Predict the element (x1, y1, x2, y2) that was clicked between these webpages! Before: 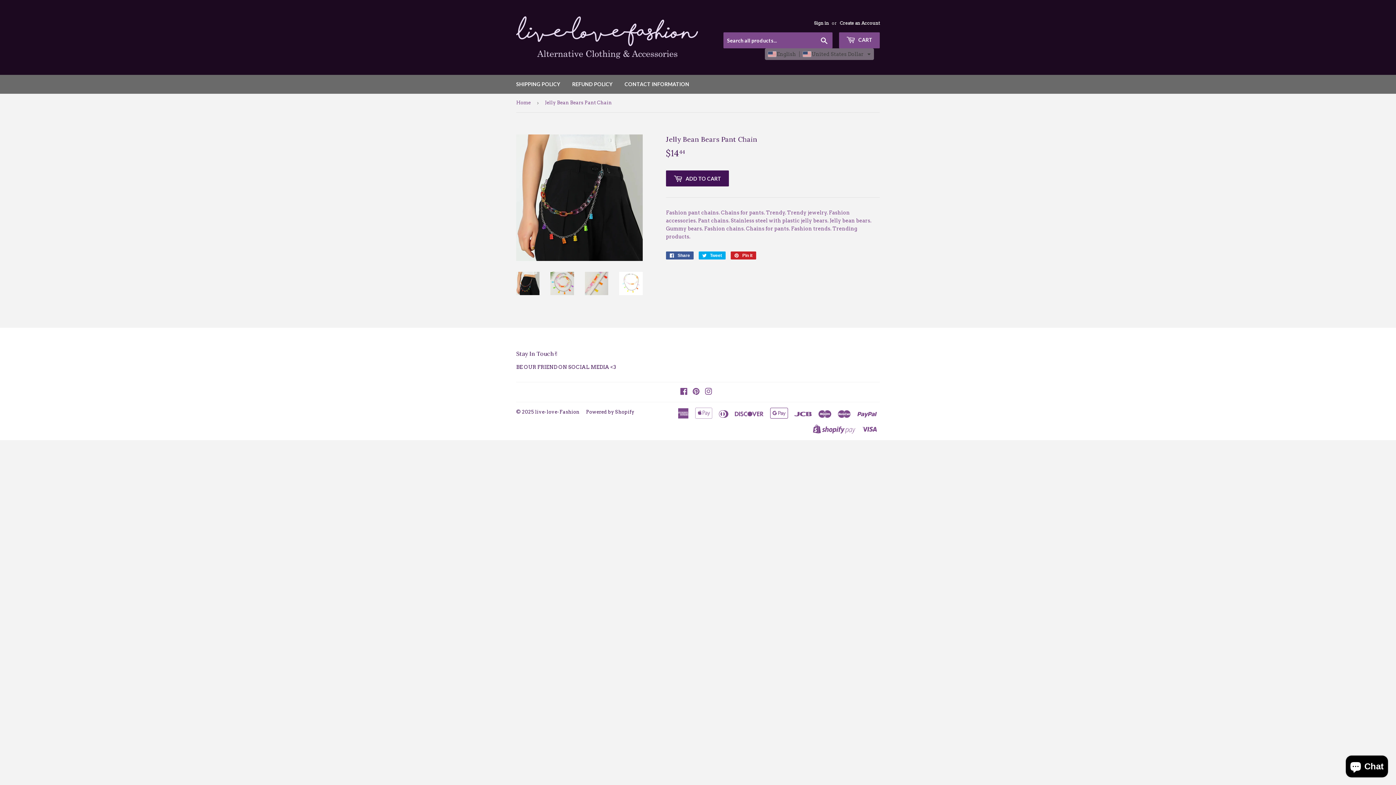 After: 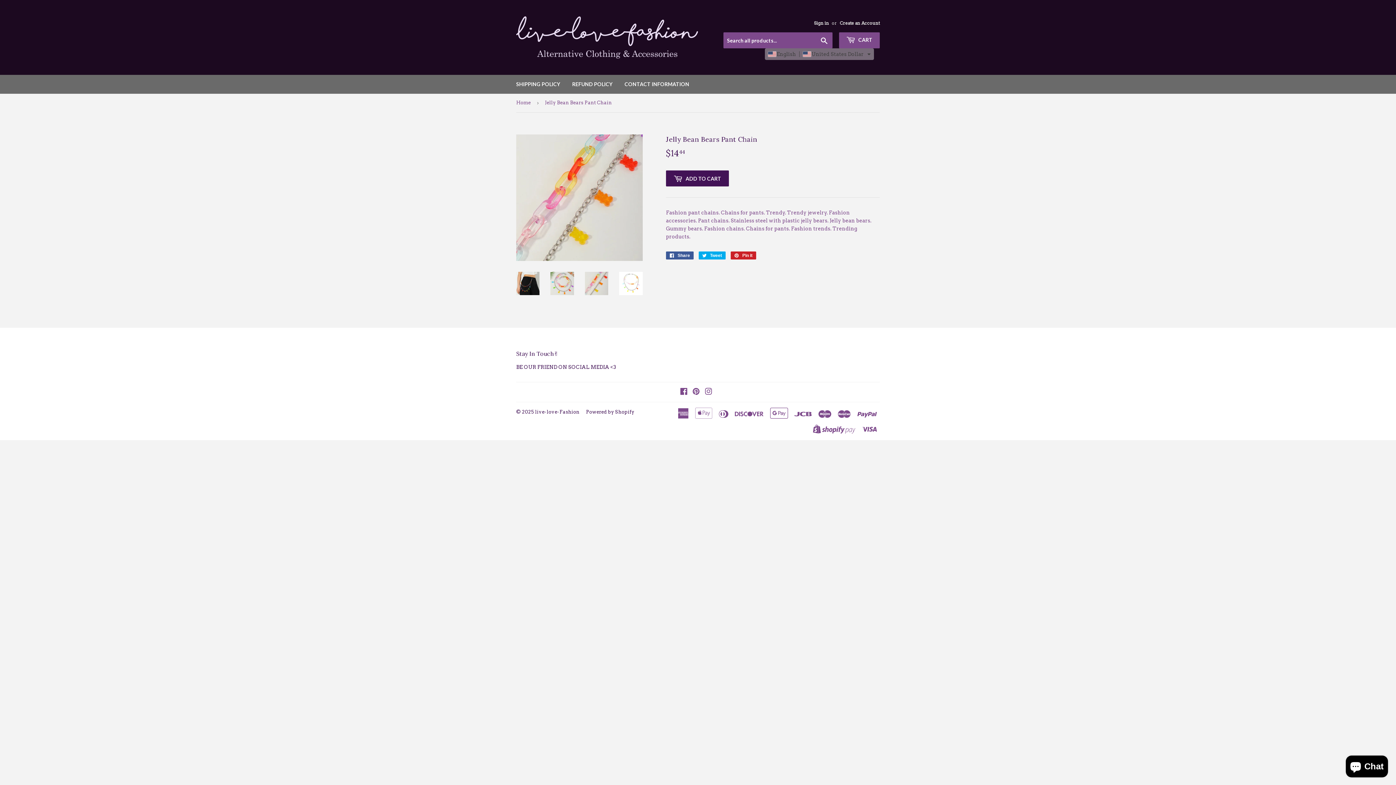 Action: bbox: (585, 271, 608, 295)